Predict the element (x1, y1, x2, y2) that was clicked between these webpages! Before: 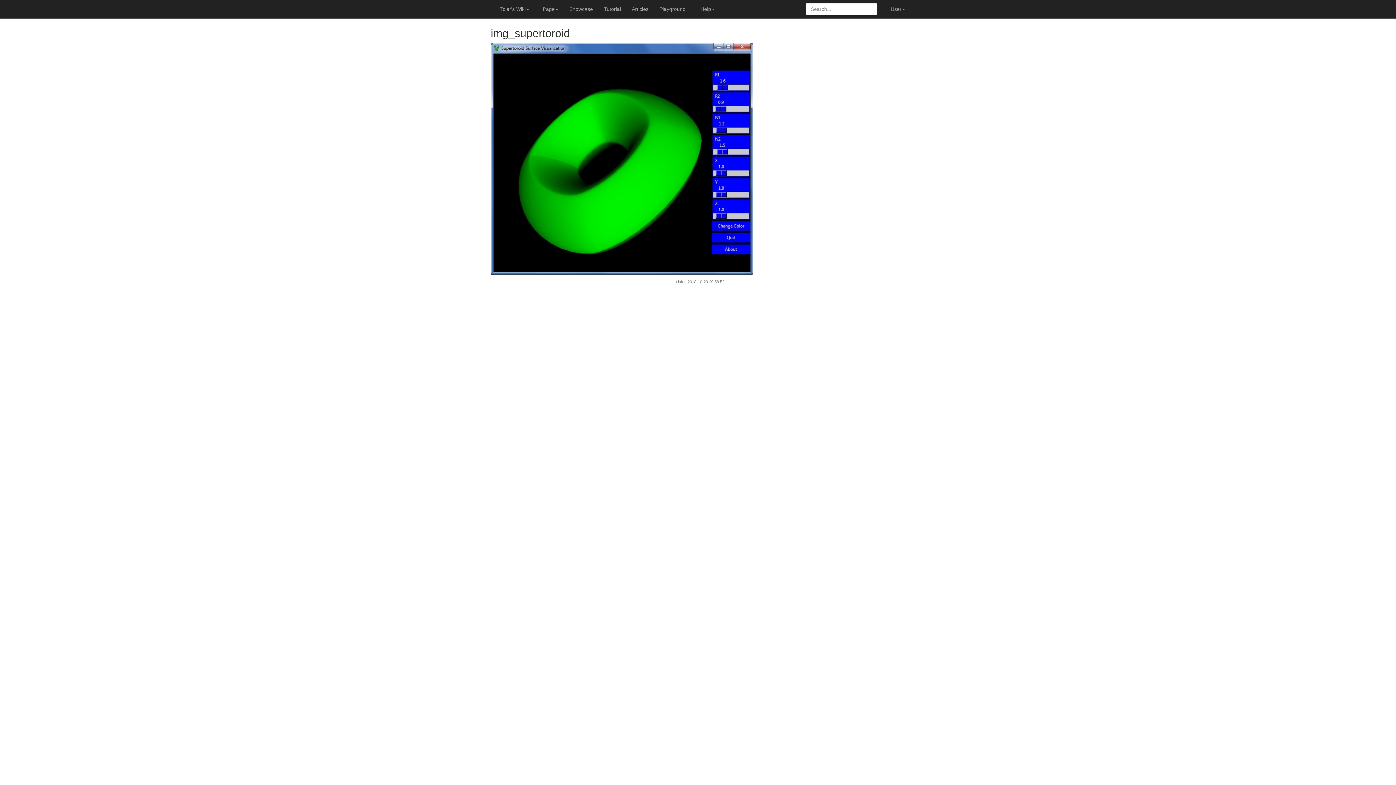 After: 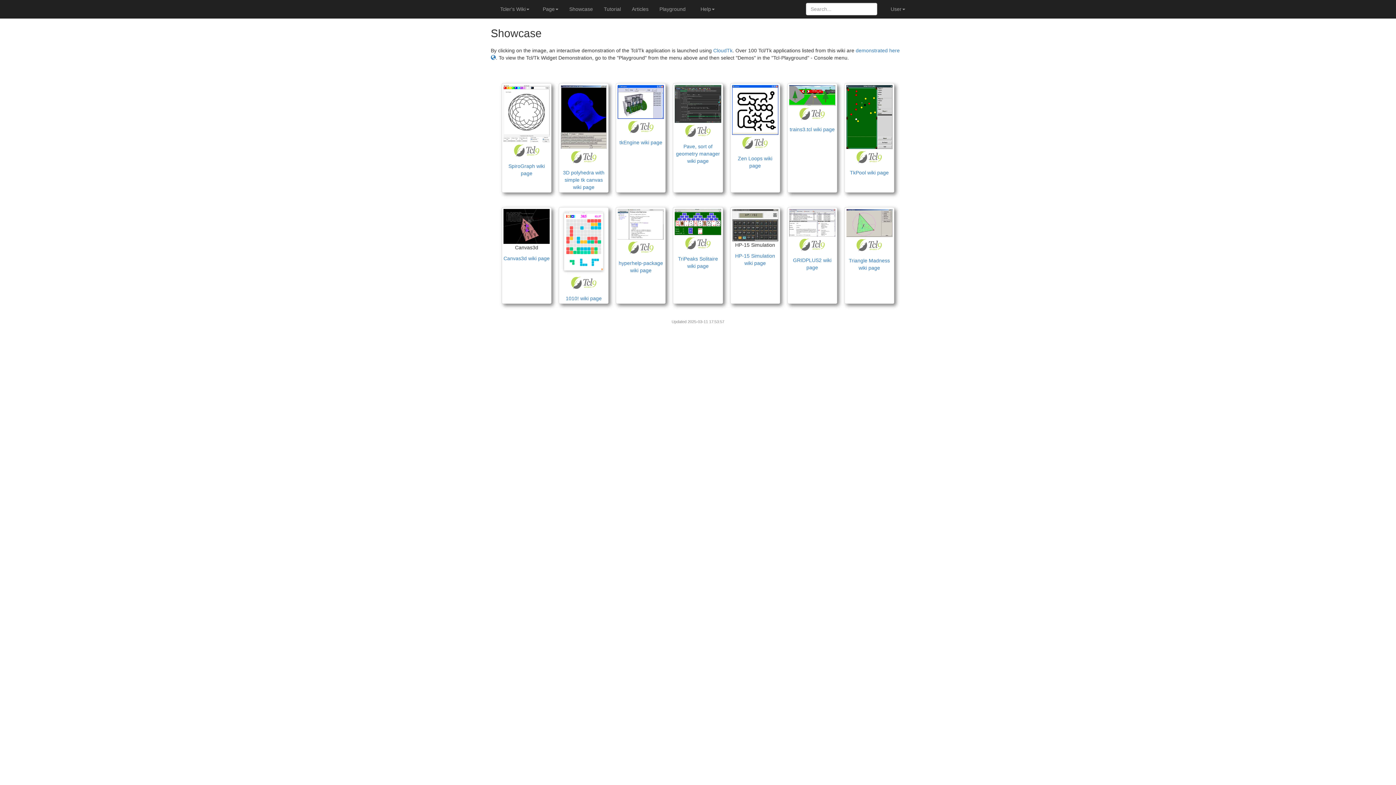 Action: label: Showcase bbox: (564, 0, 598, 18)